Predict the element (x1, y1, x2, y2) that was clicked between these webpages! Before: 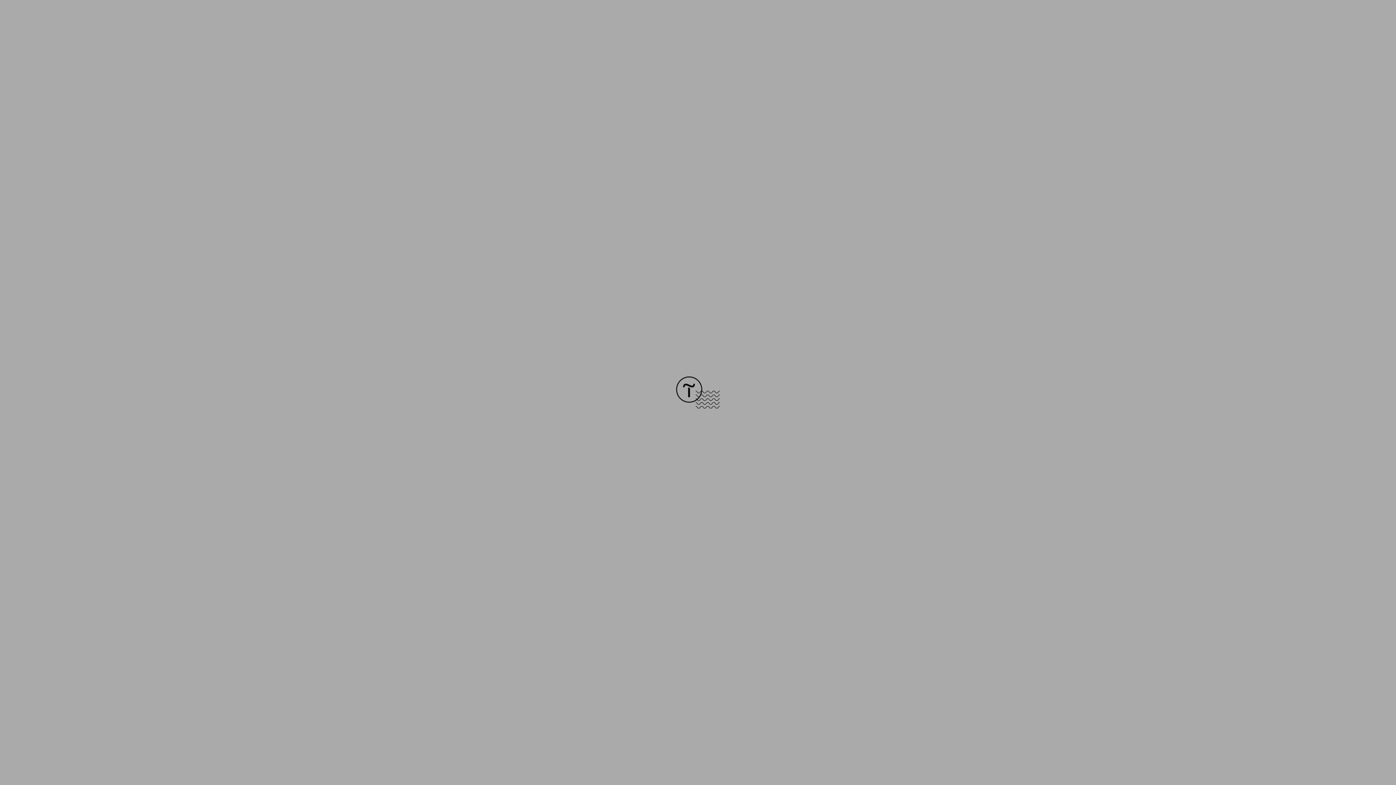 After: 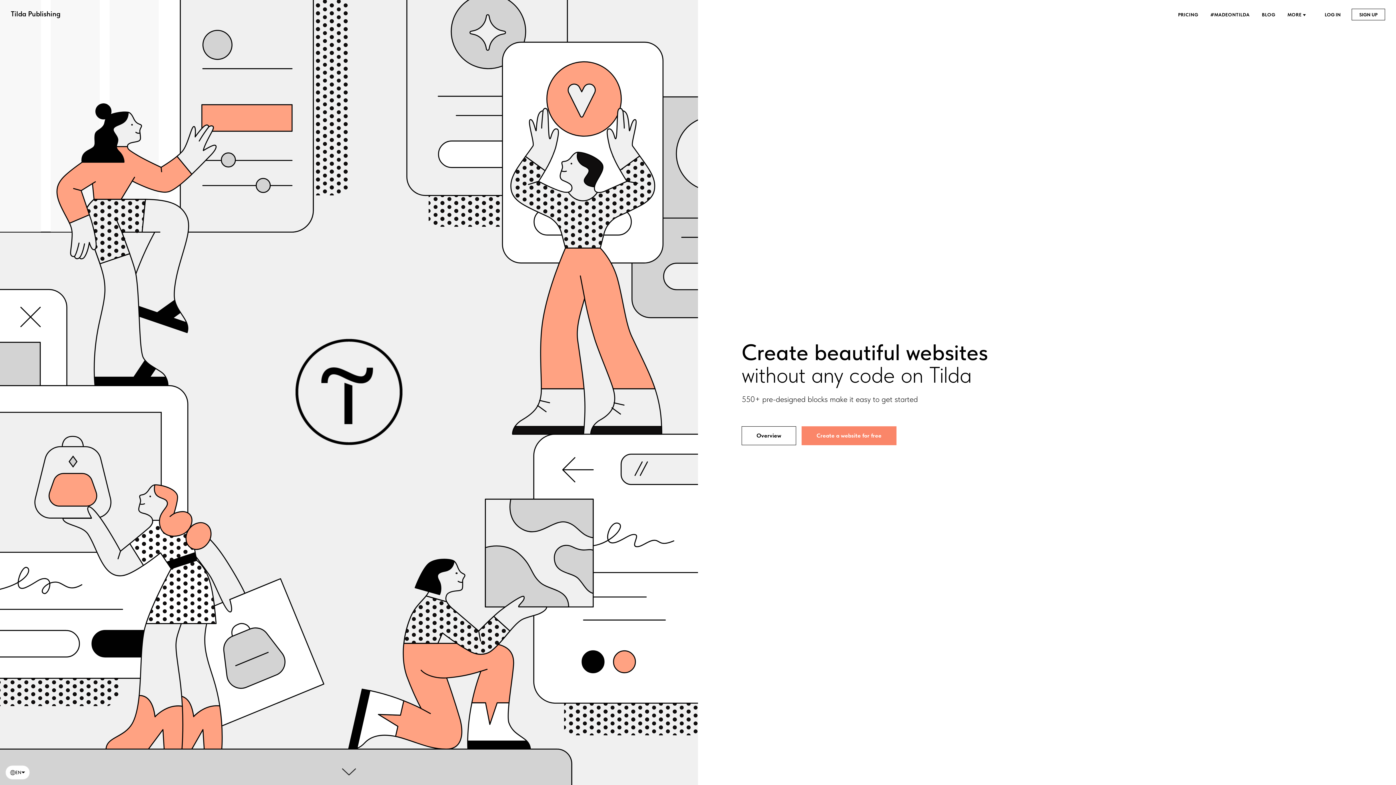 Action: bbox: (676, 403, 720, 409)